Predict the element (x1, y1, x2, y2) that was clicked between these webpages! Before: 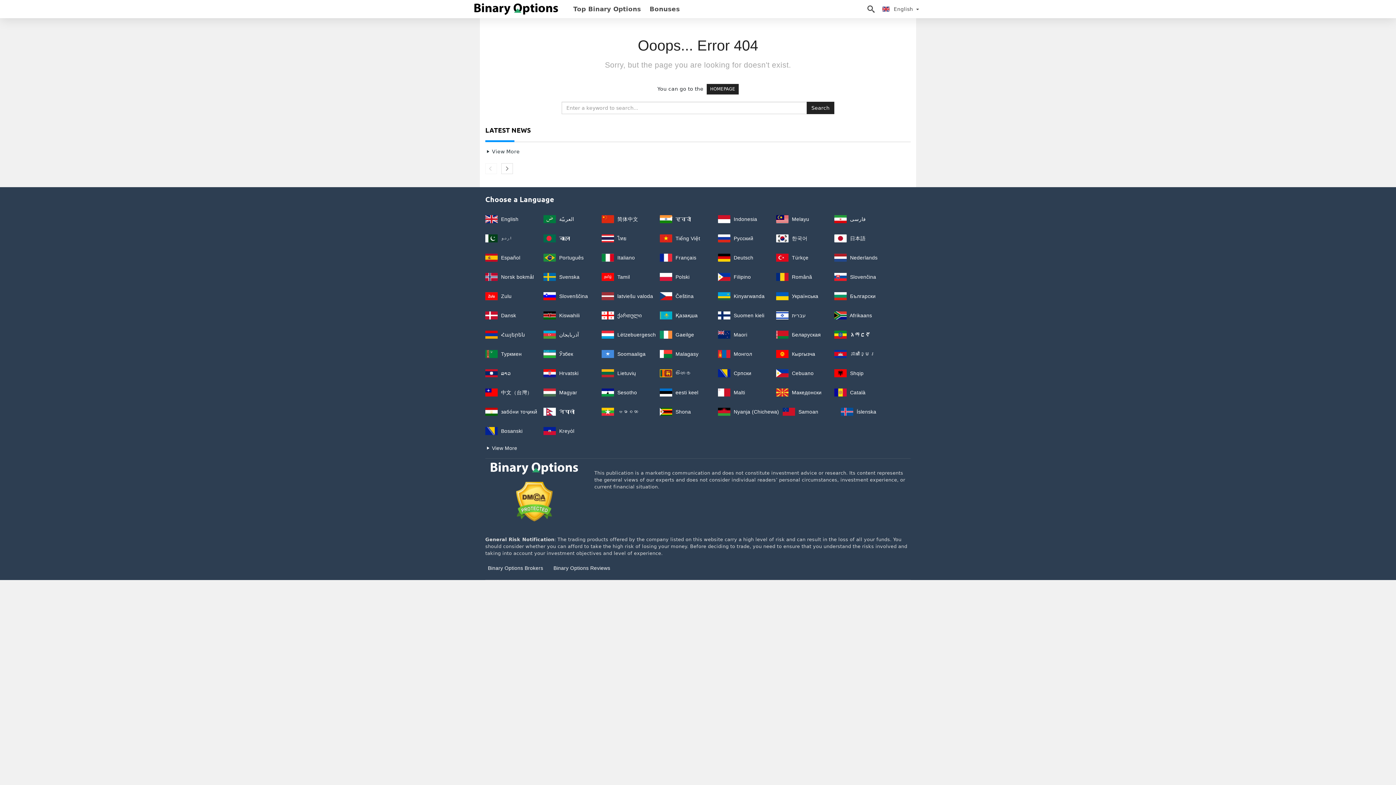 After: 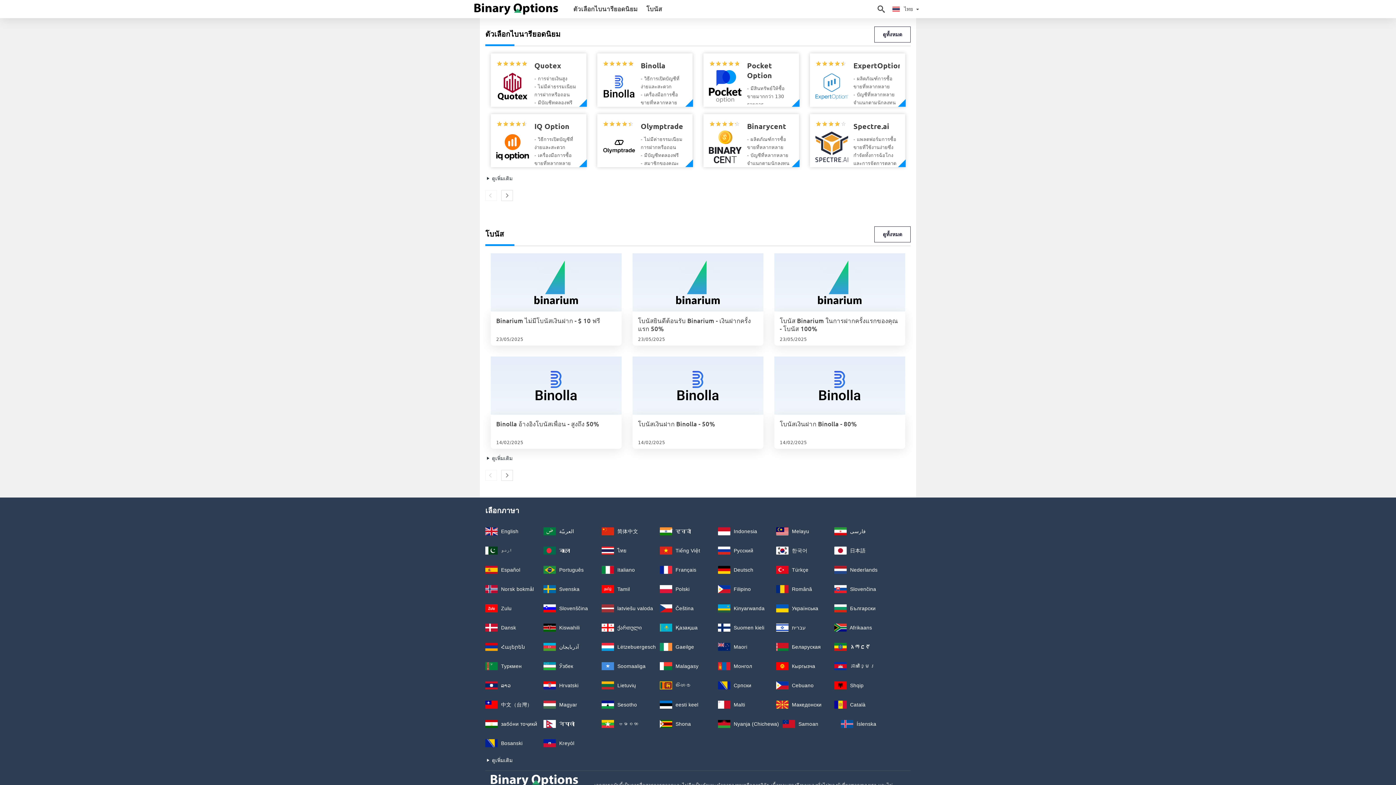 Action: bbox: (601, 235, 626, 241) label:  ไทย